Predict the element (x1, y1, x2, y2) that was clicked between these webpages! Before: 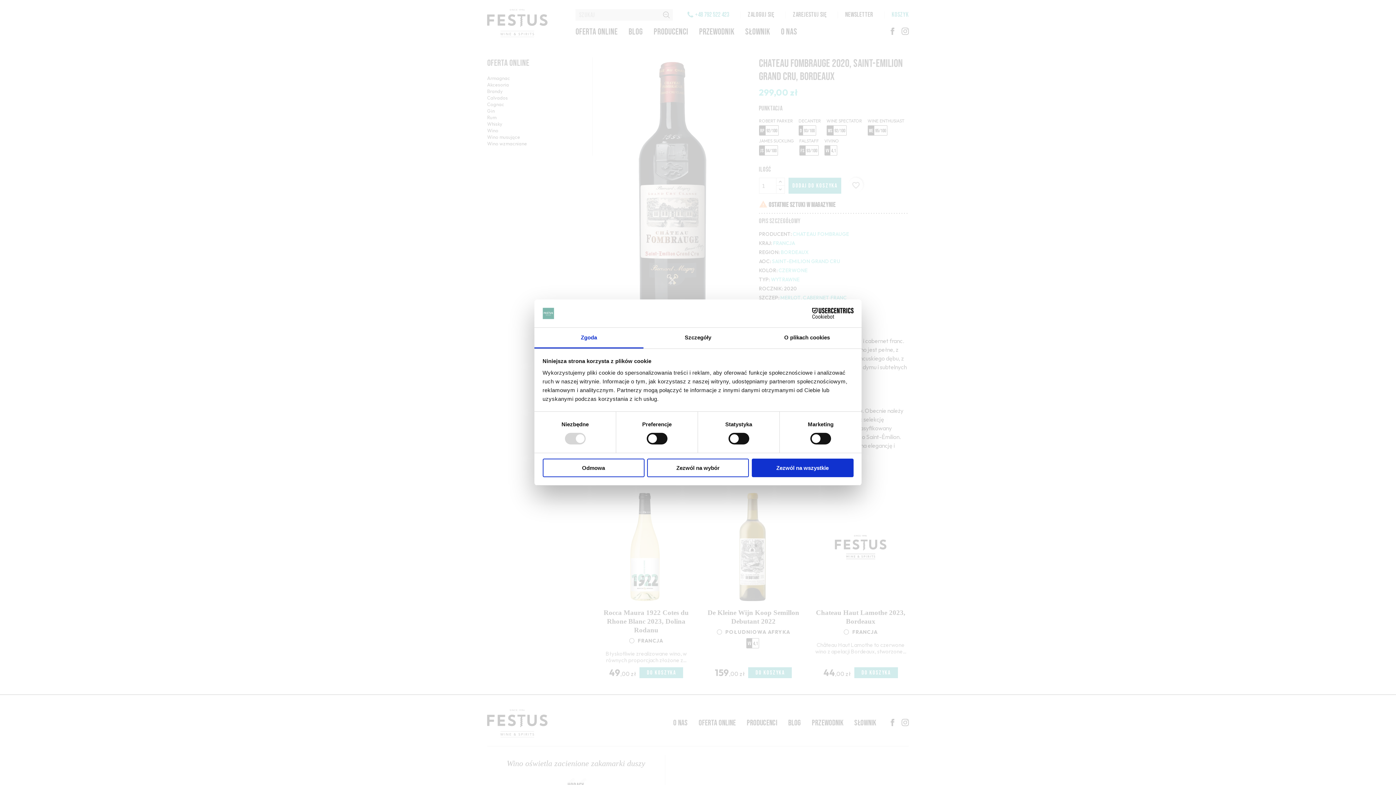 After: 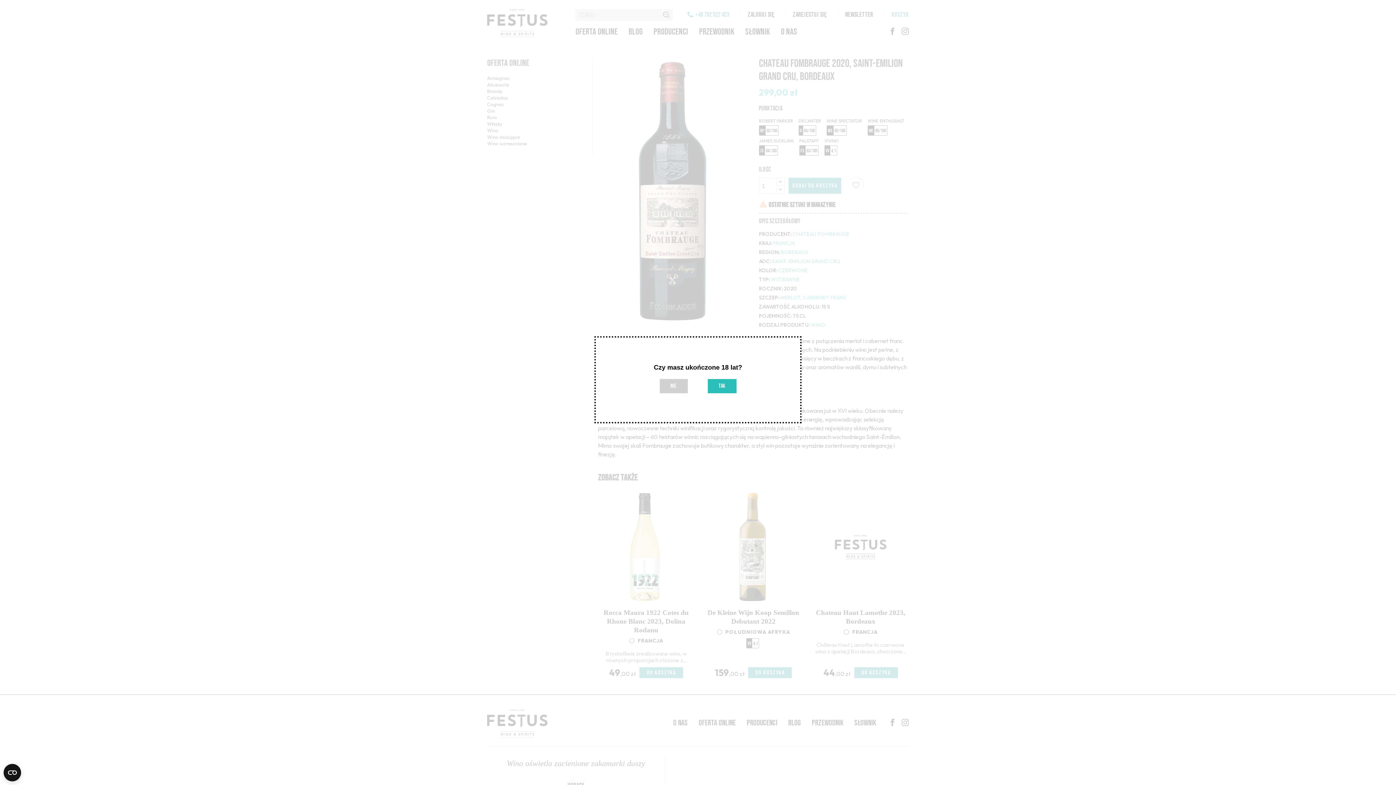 Action: label: Zezwól na wszystkie bbox: (751, 458, 853, 477)